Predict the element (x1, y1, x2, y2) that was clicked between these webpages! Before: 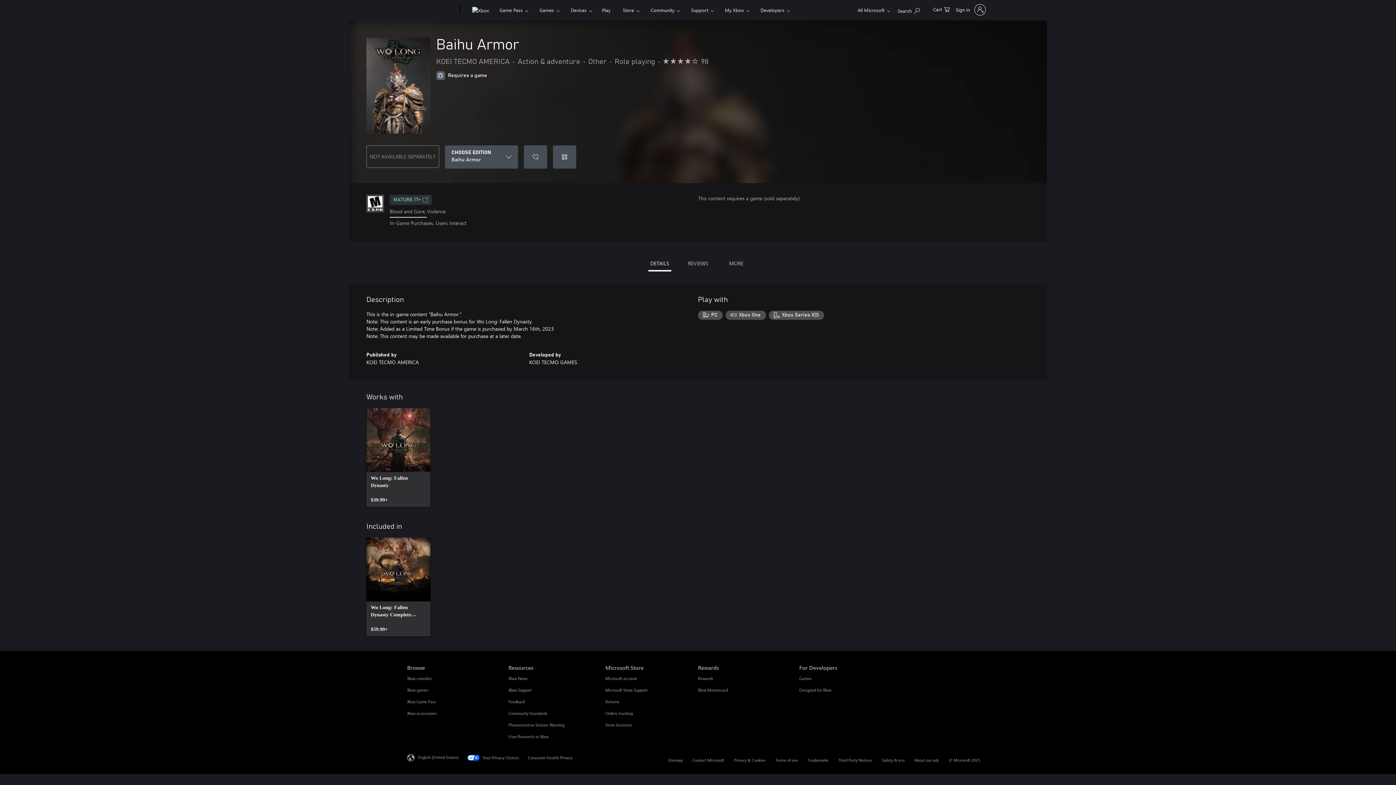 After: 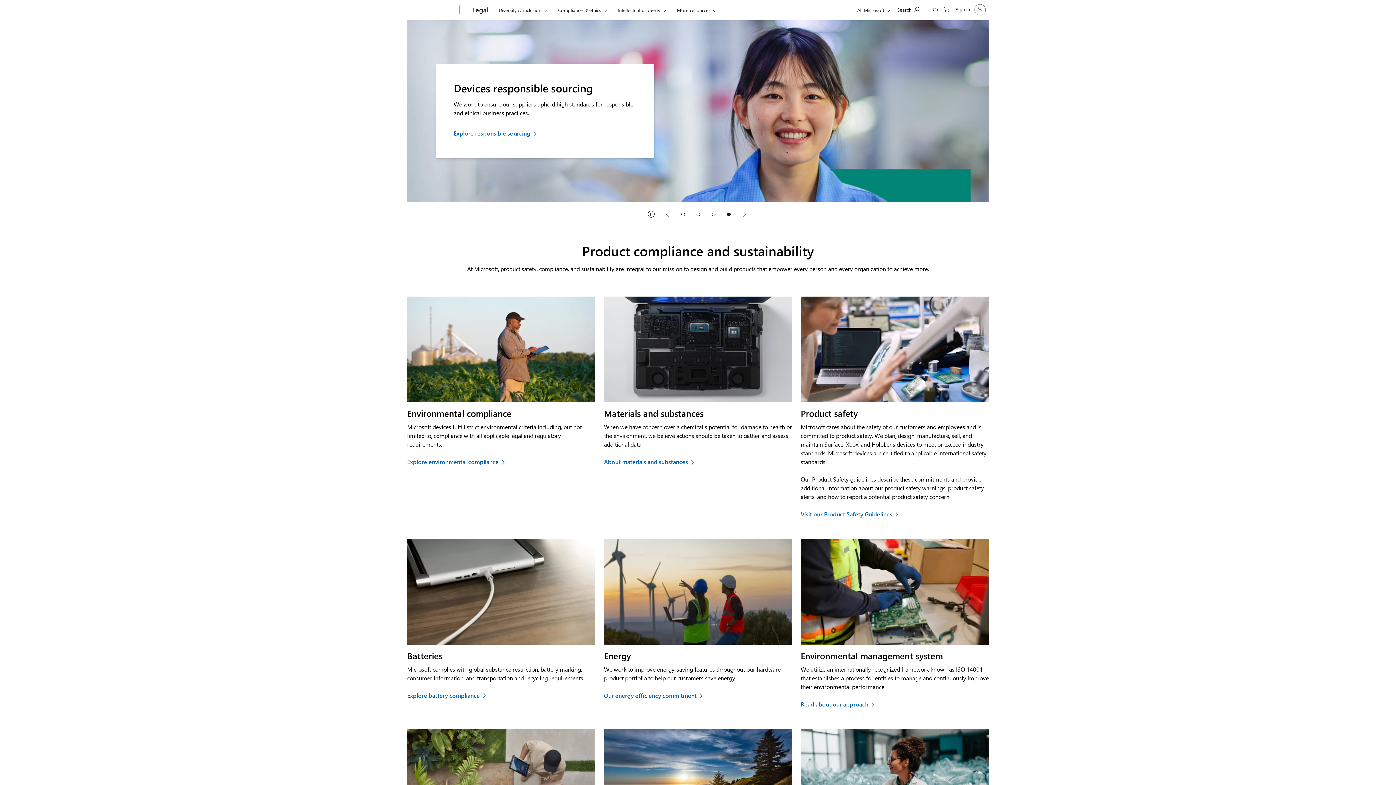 Action: bbox: (882, 758, 904, 762) label: Safety & eco